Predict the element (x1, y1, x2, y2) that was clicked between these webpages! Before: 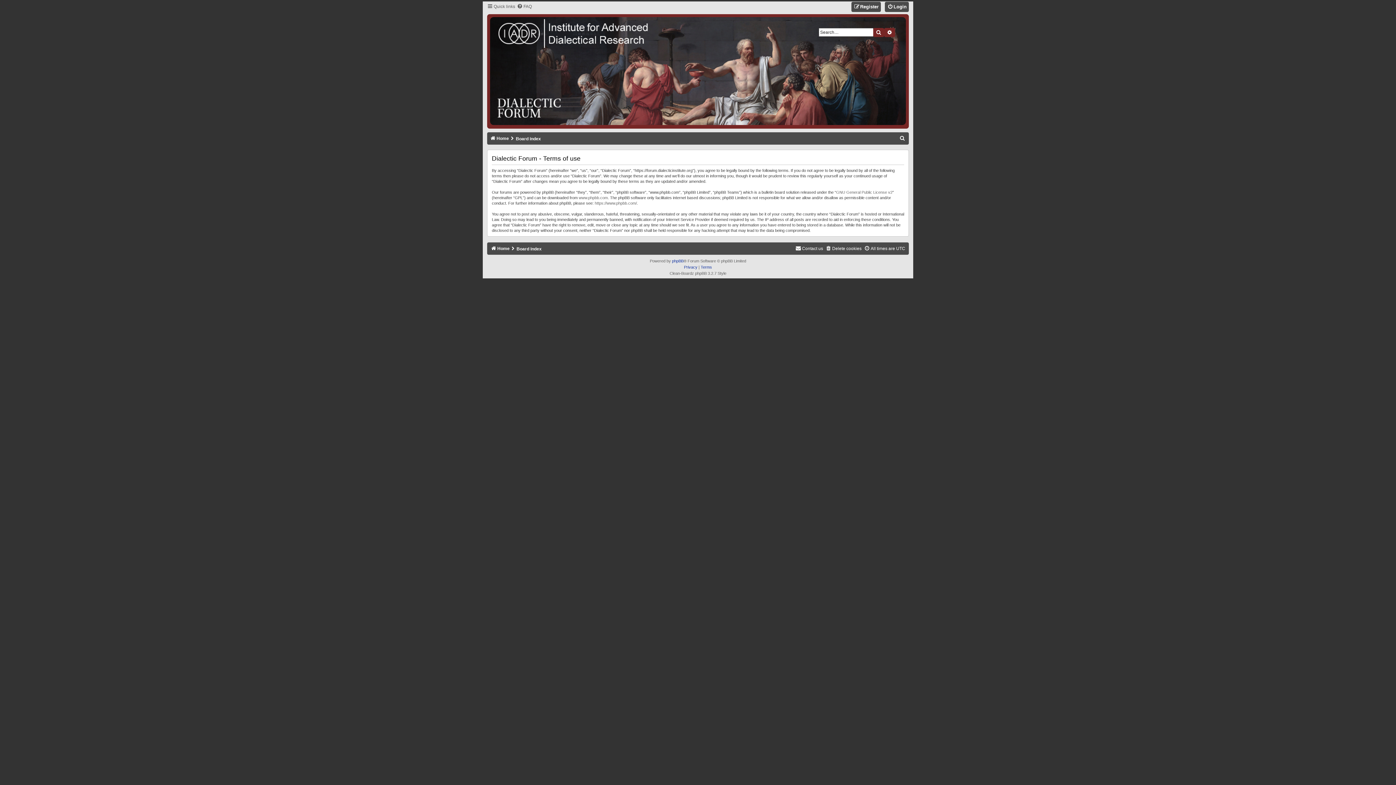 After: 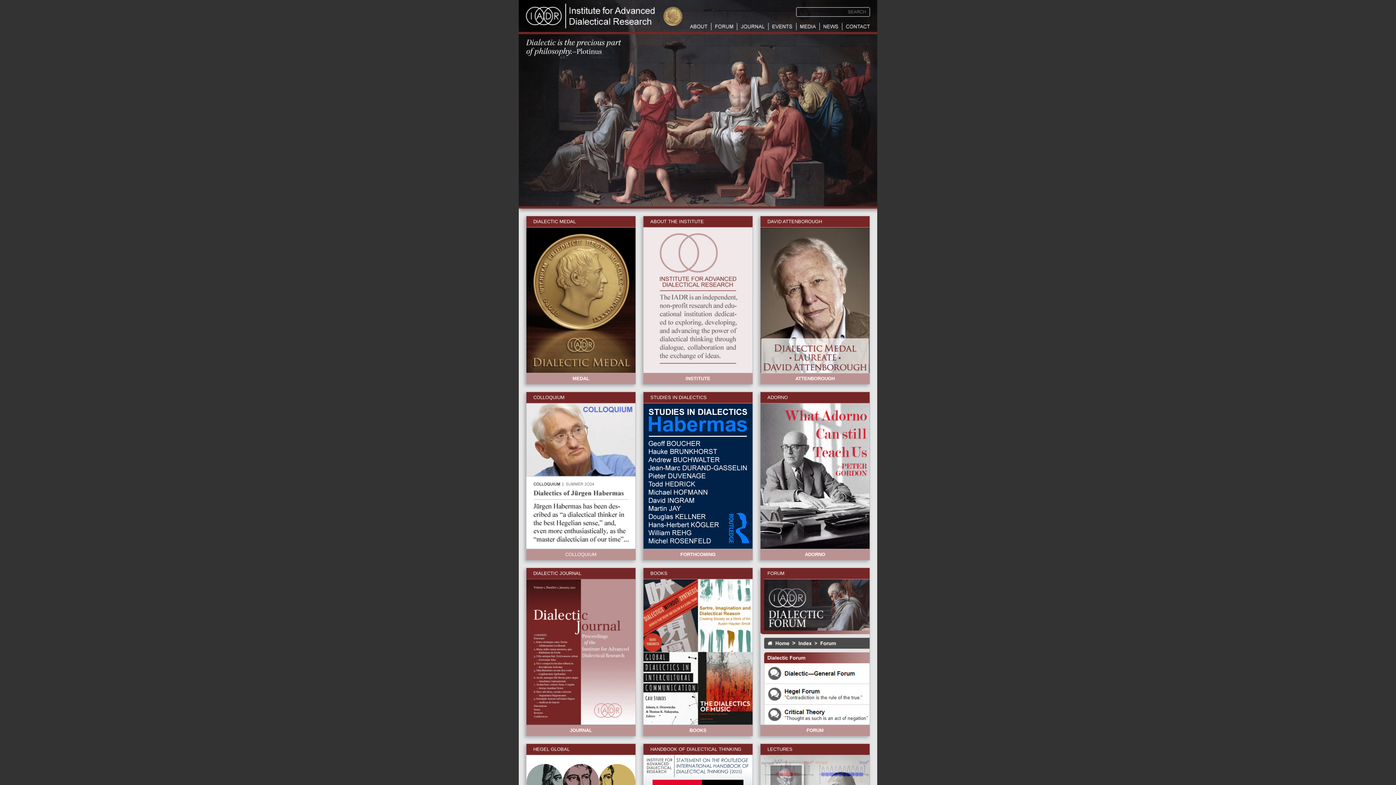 Action: bbox: (490, 133, 509, 143) label: Home